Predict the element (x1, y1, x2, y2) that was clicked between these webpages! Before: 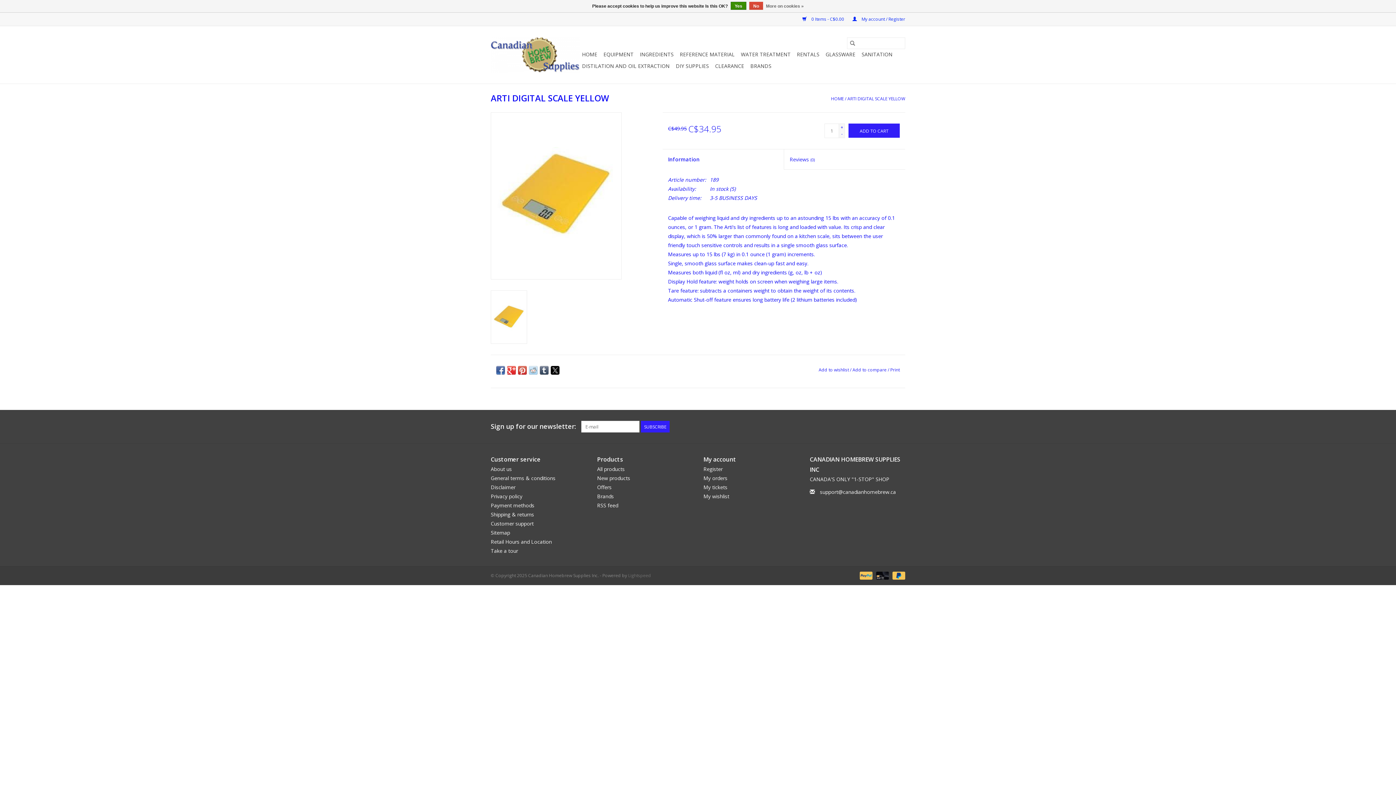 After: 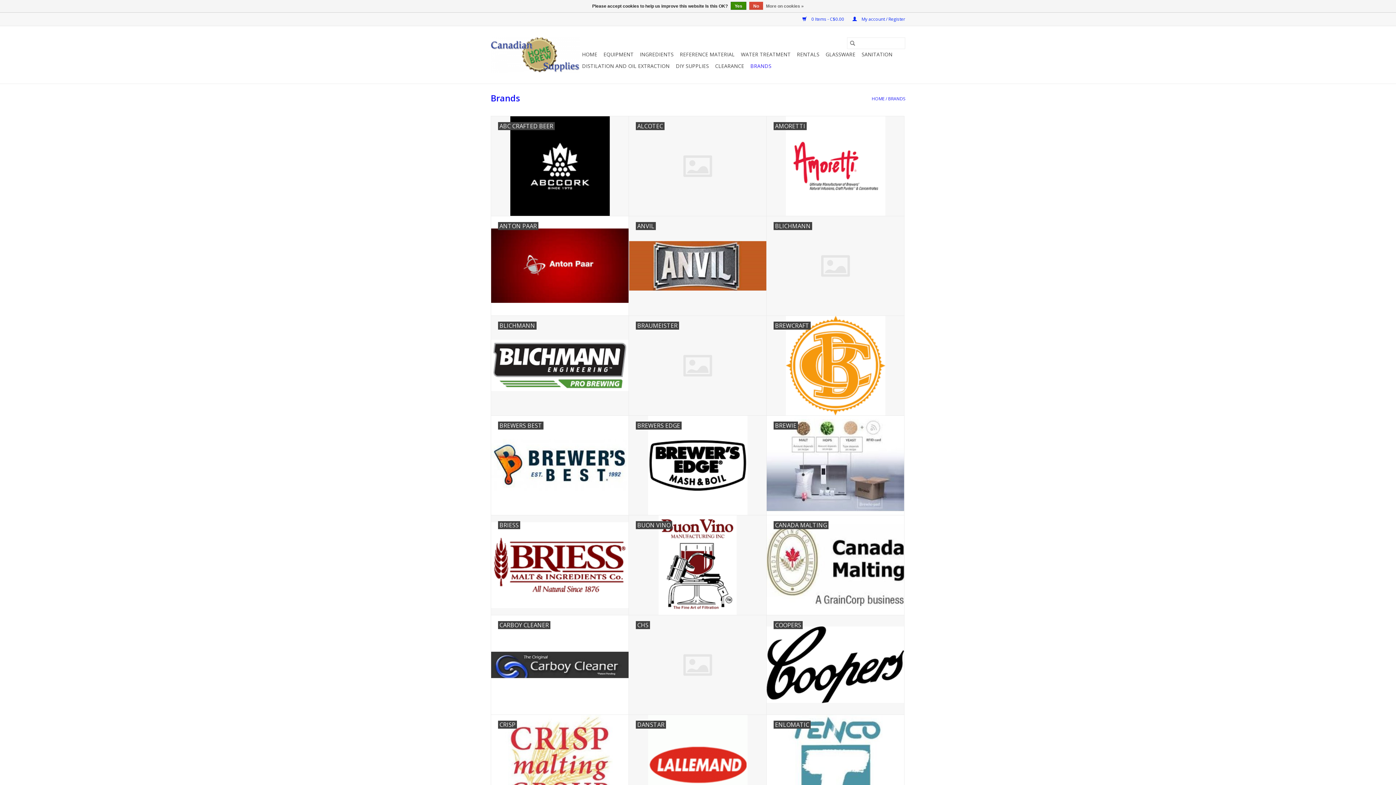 Action: bbox: (597, 492, 614, 499) label: Brands